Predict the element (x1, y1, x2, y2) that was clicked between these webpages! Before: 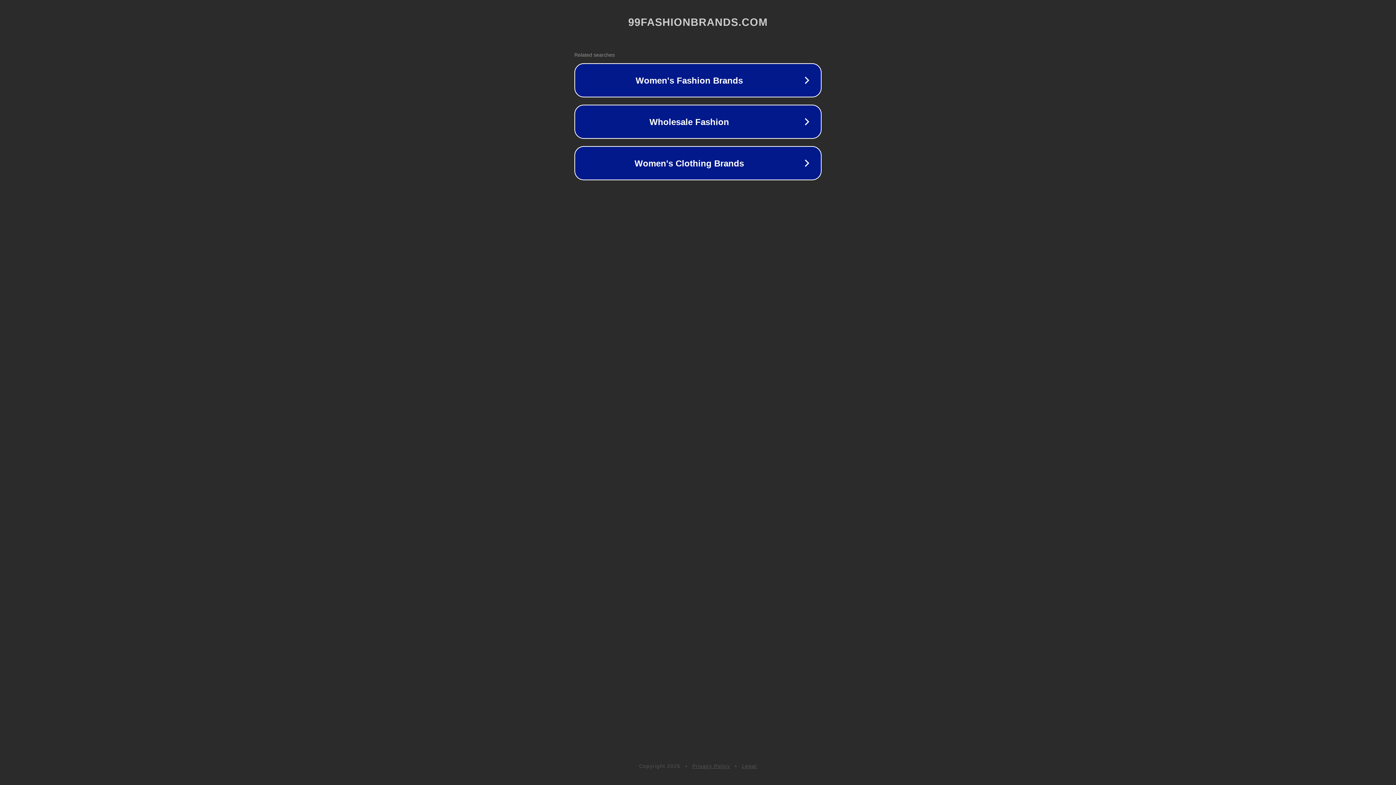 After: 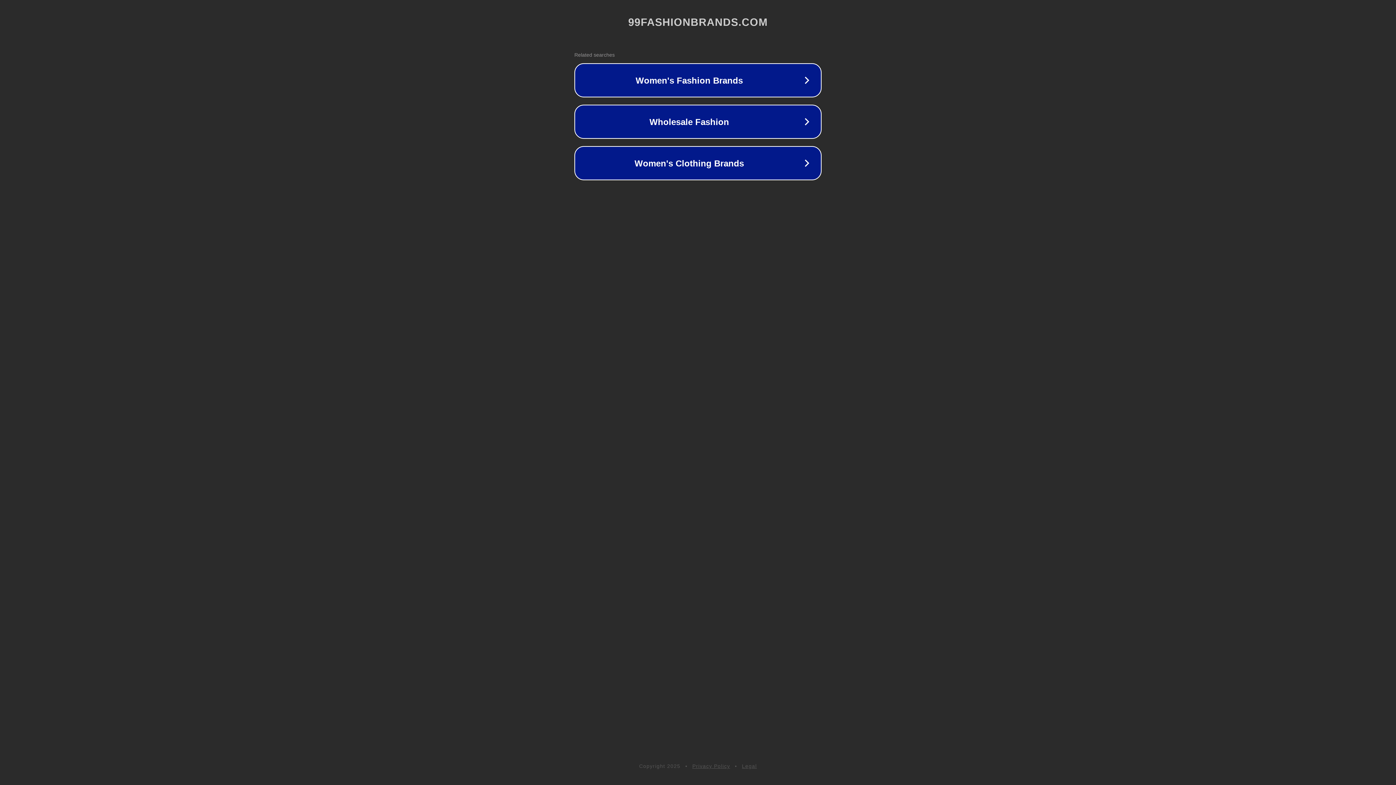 Action: bbox: (742, 763, 757, 769) label: Legal